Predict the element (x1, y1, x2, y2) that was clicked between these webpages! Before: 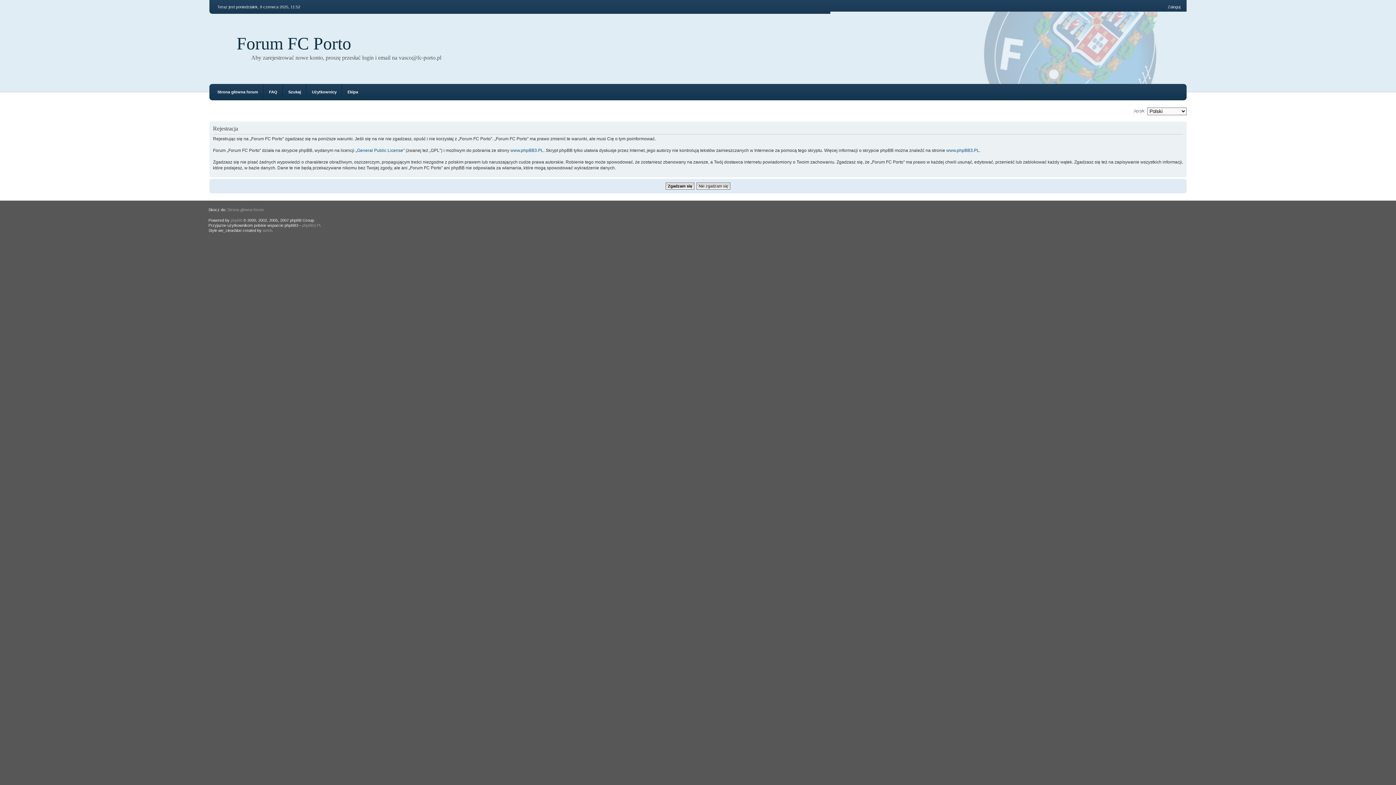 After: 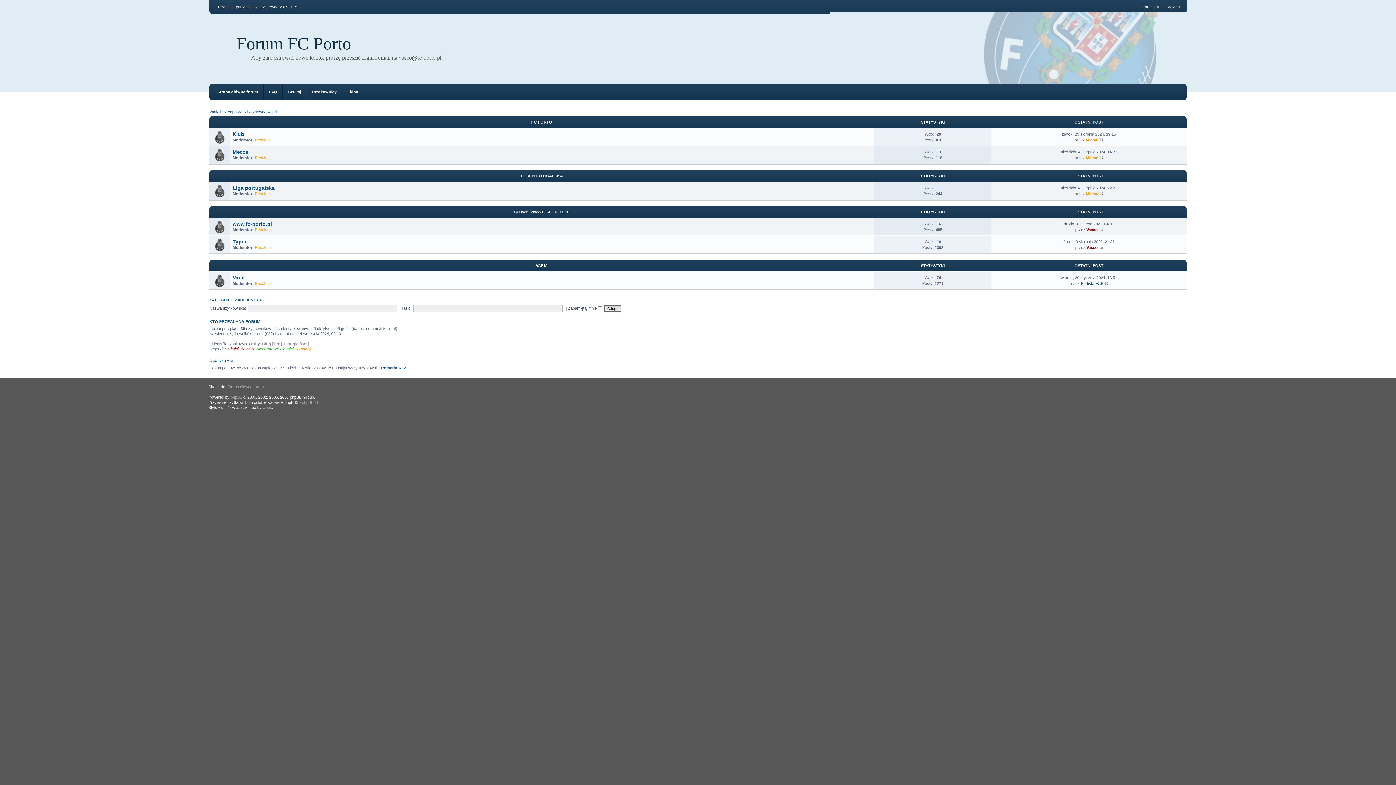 Action: bbox: (227, 207, 263, 212) label: Strona główna forum